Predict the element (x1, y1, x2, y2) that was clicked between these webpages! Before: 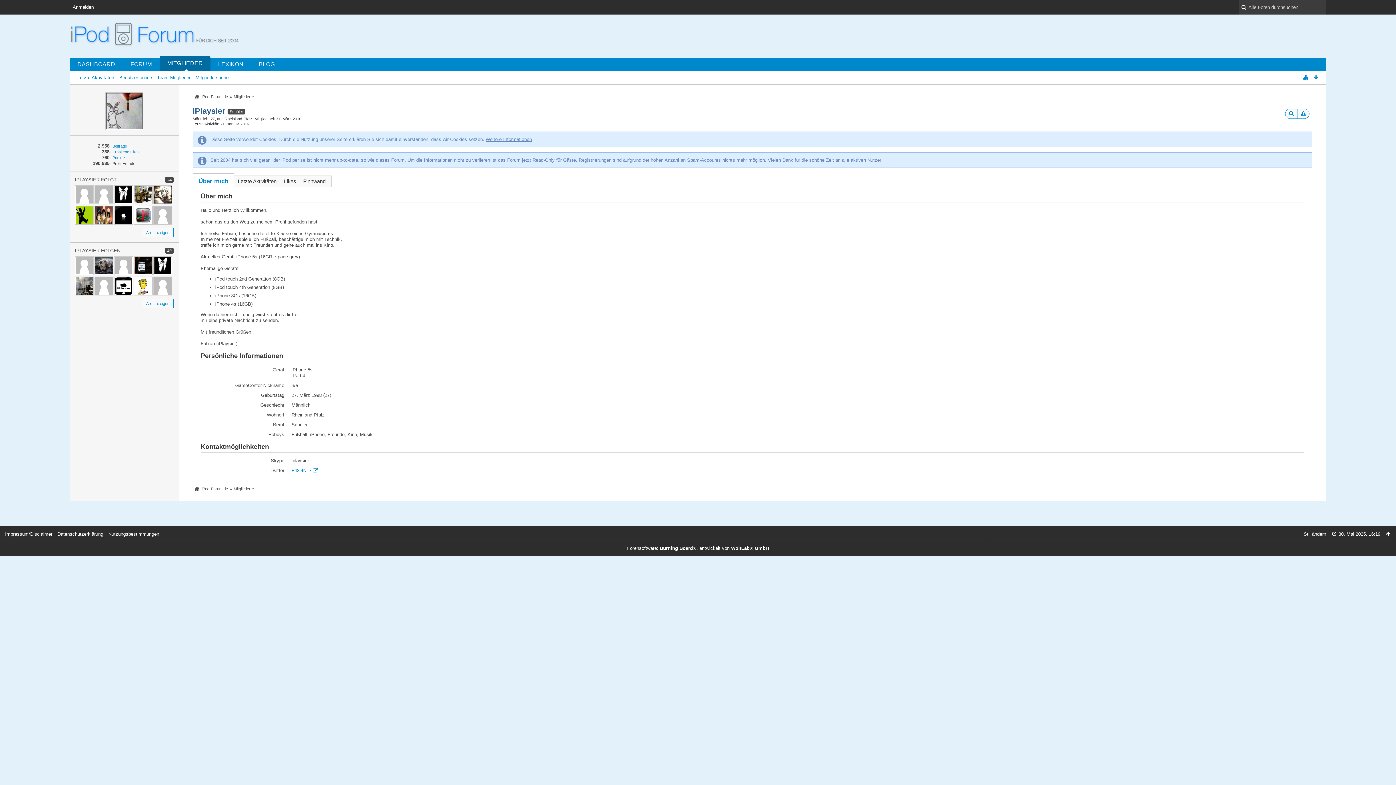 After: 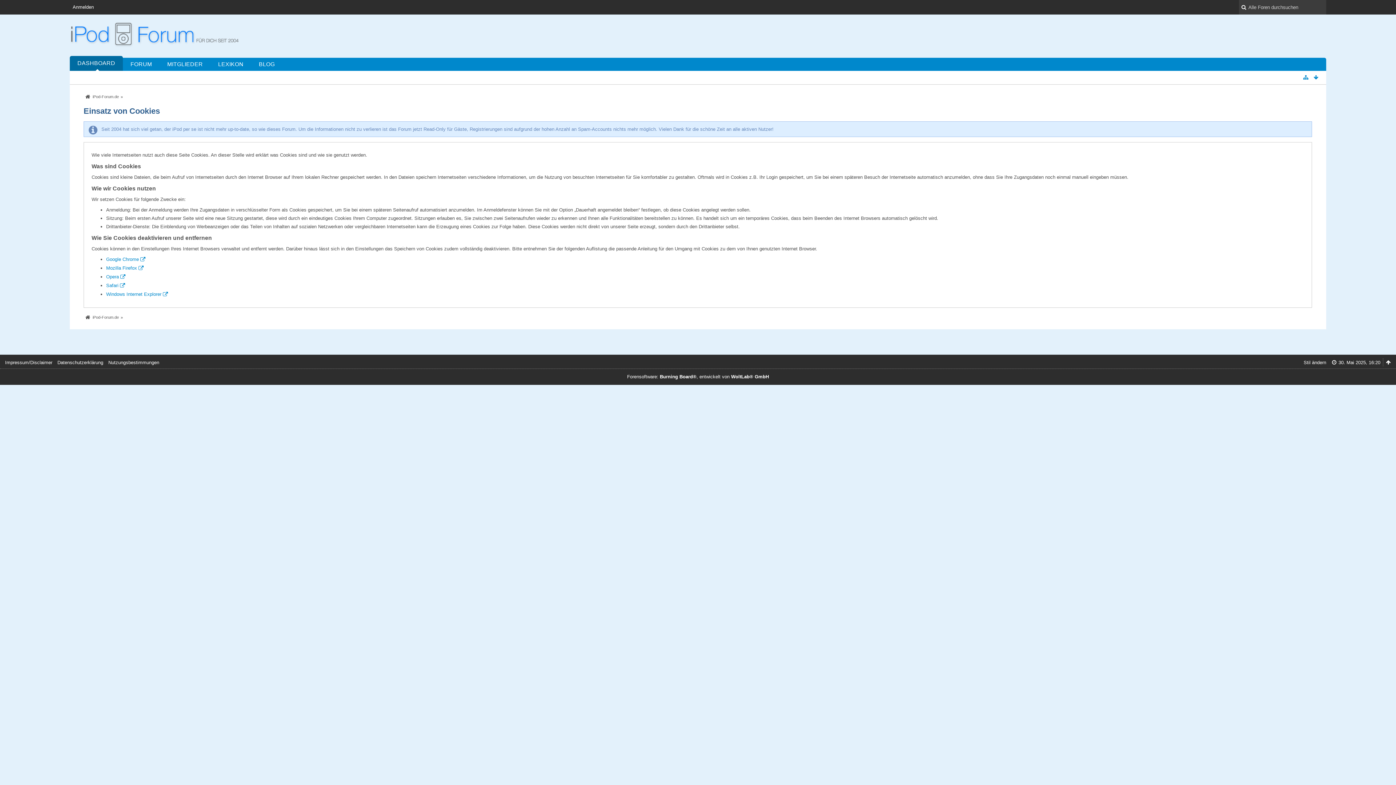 Action: label: Weitere Informationen bbox: (485, 136, 532, 142)